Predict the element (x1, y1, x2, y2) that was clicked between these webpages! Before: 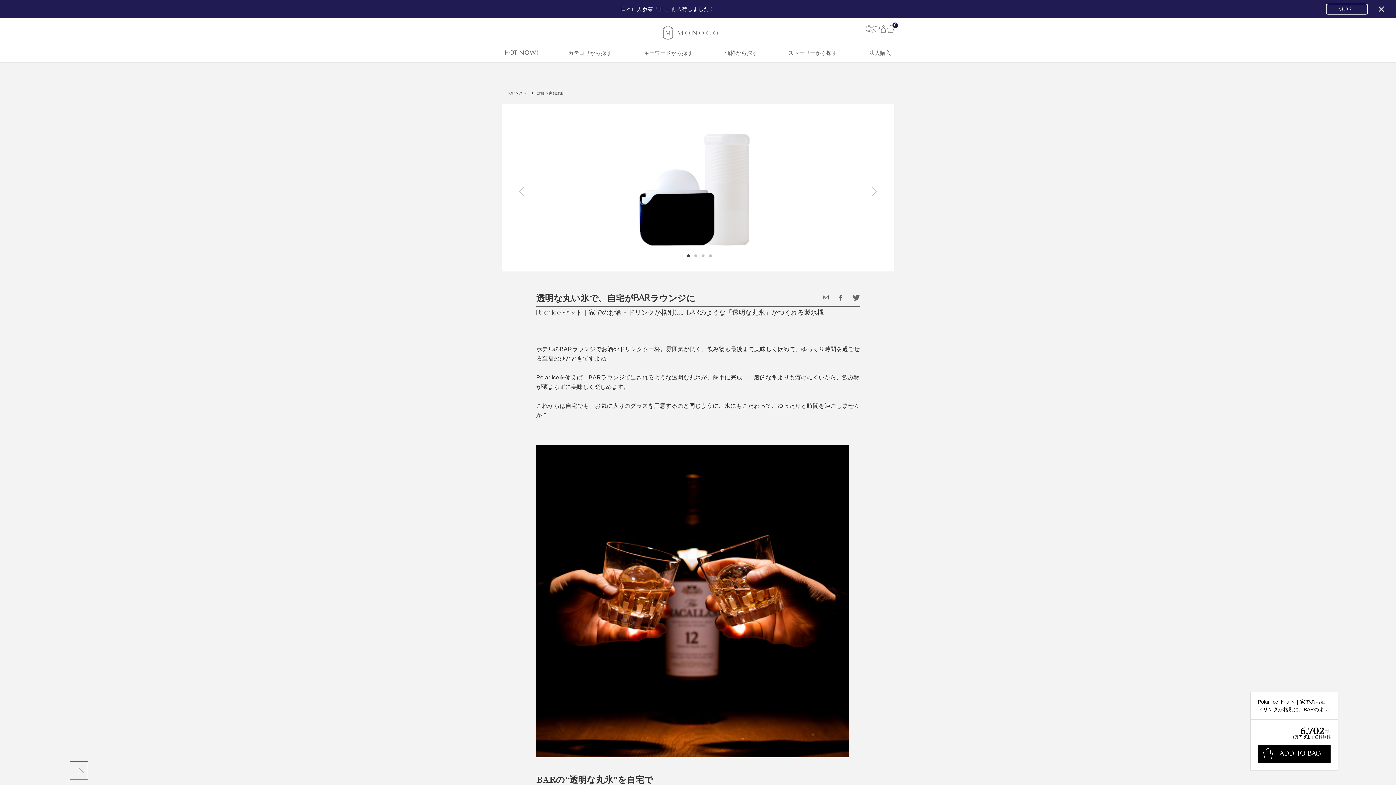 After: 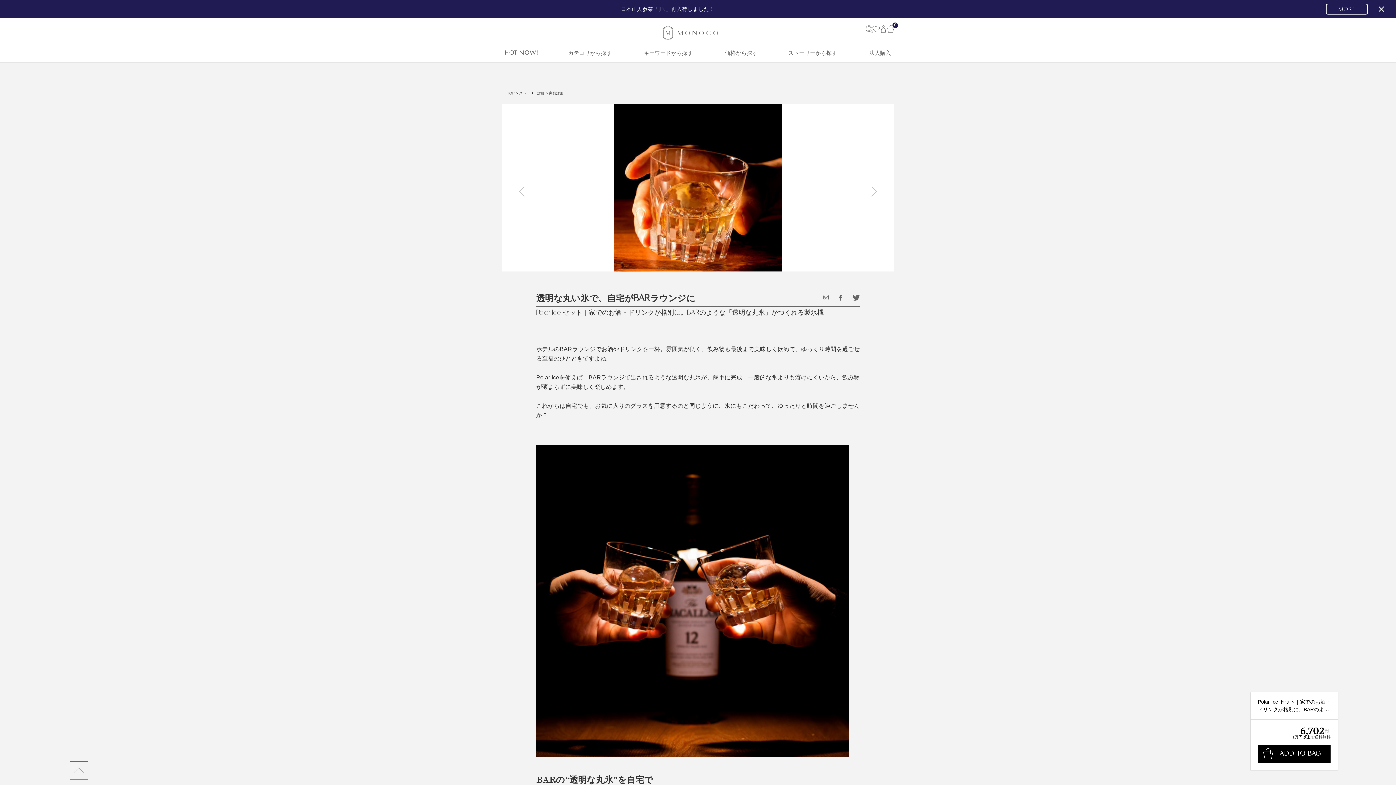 Action: label: 2 bbox: (694, 254, 698, 257)